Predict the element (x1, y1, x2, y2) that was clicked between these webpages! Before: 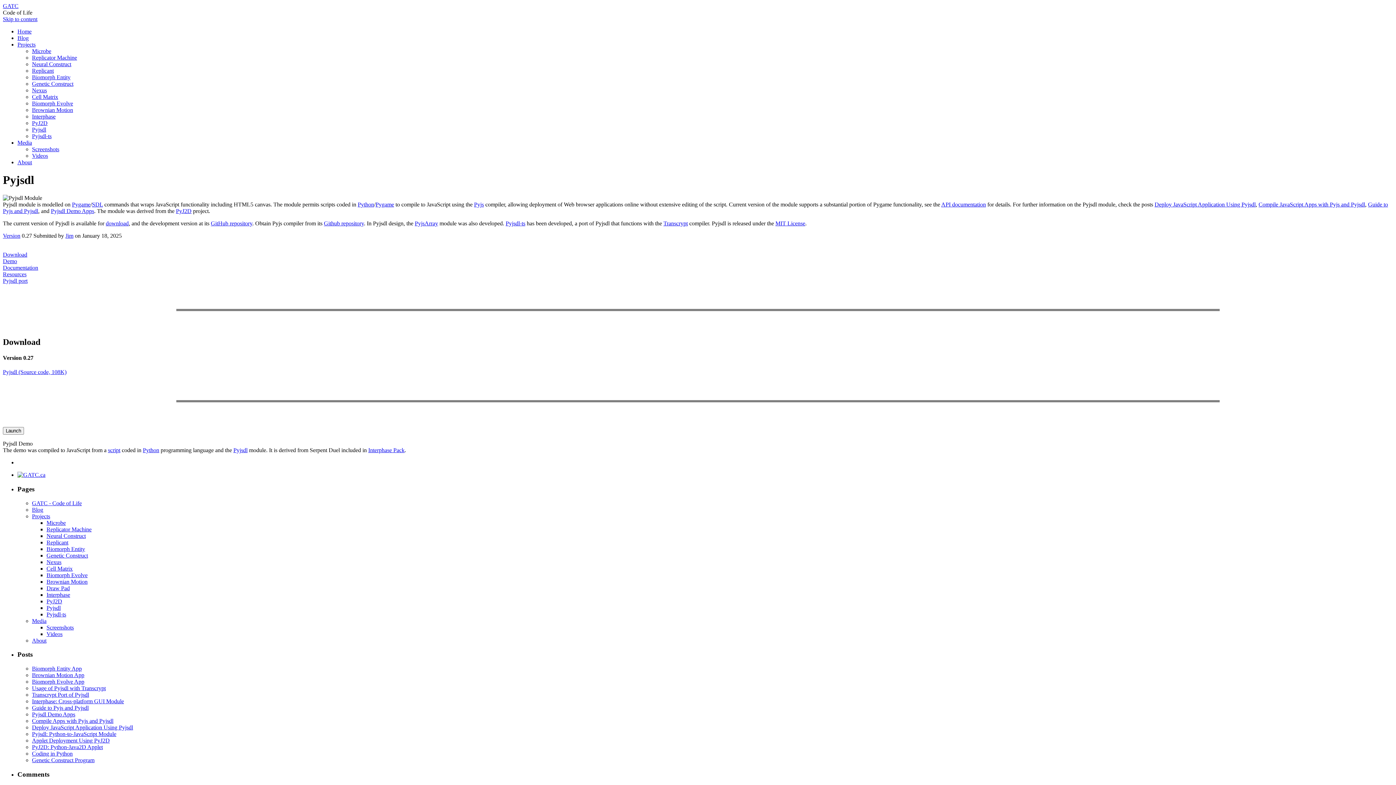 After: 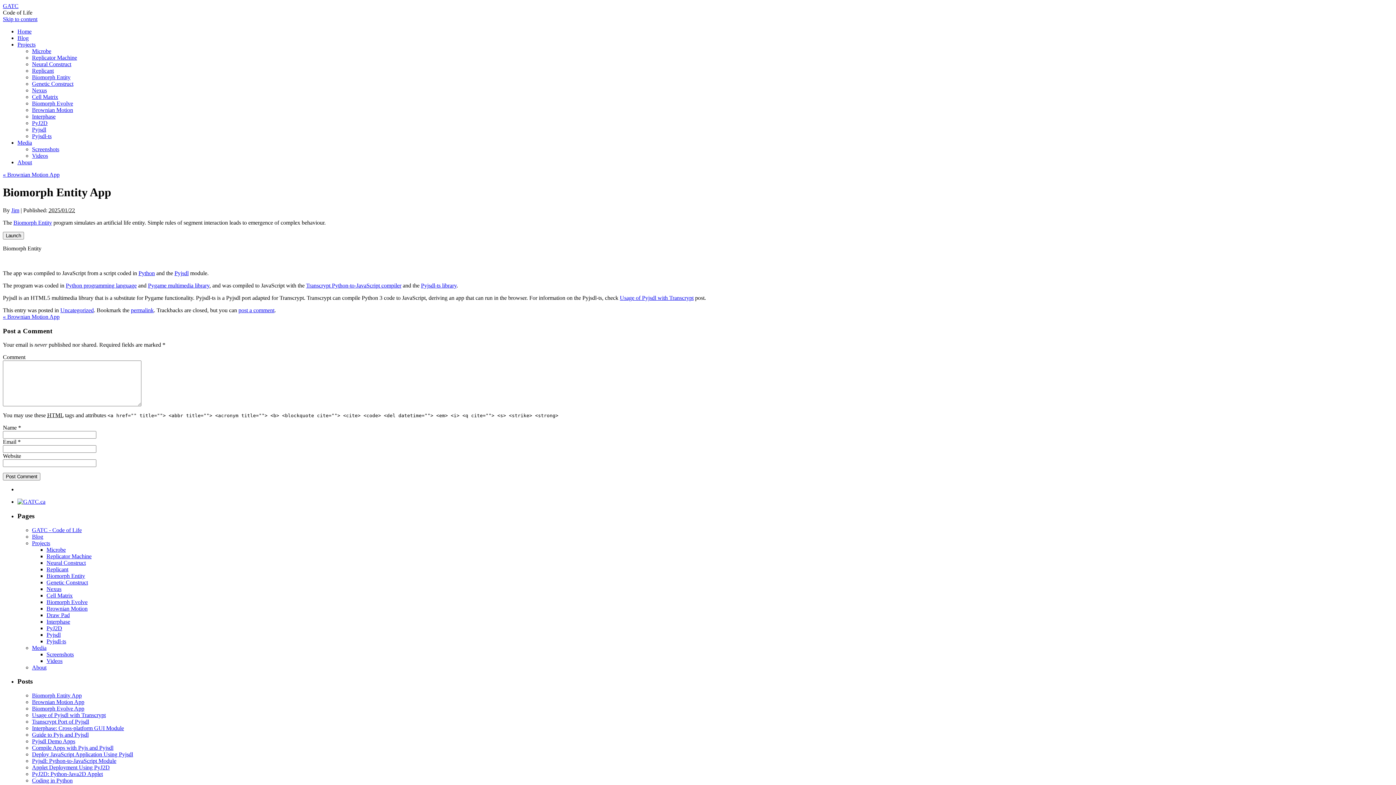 Action: label: Biomorph Entity App bbox: (32, 665, 81, 672)